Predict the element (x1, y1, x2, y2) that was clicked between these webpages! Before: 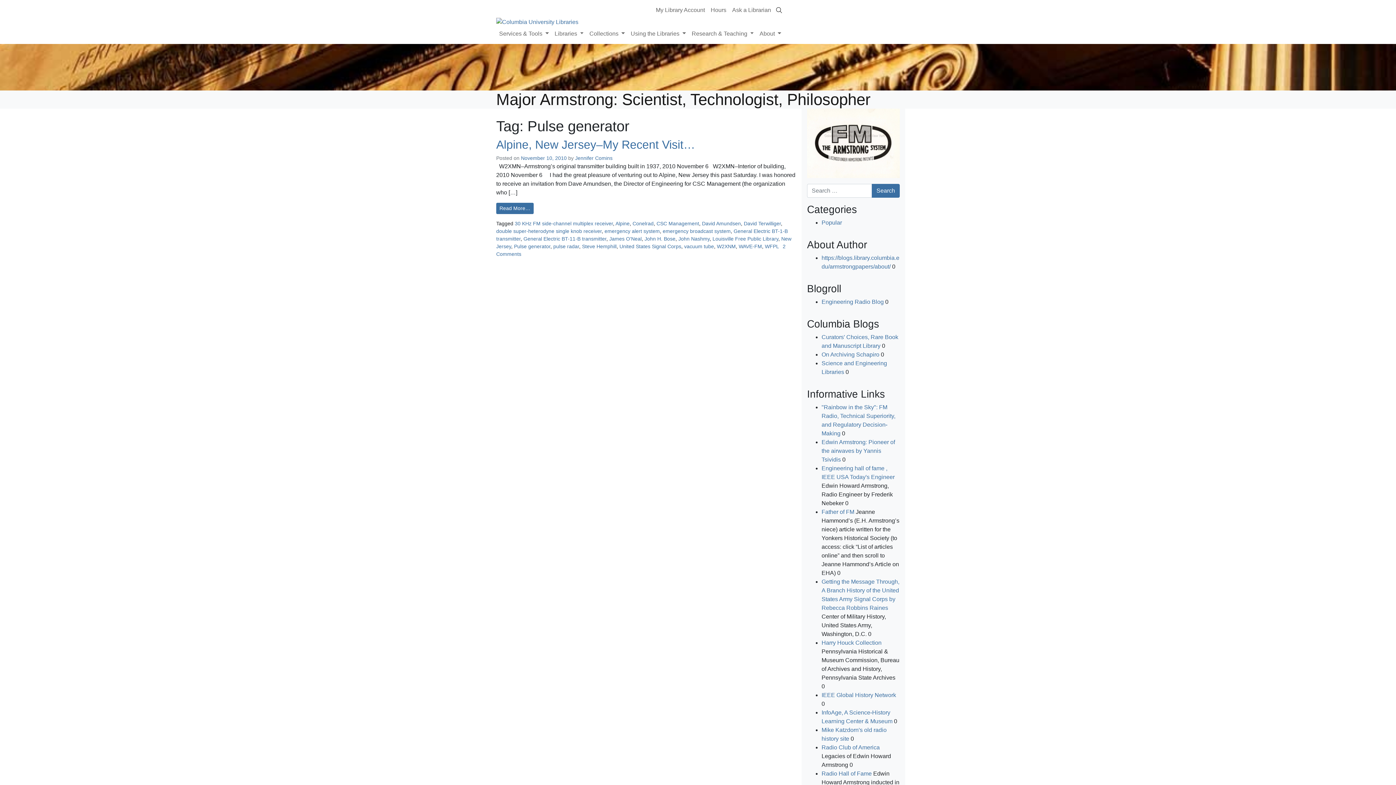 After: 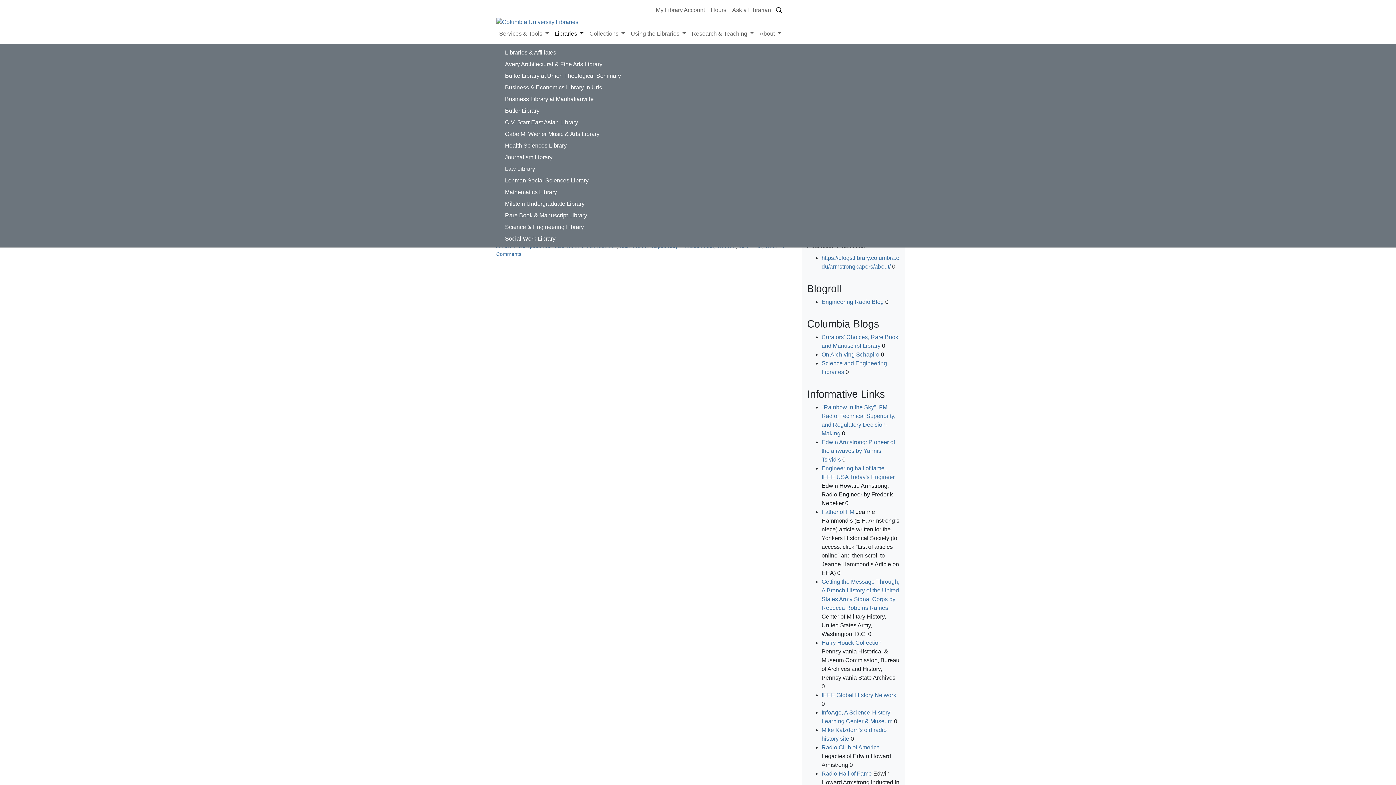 Action: label: Libraries  bbox: (551, 26, 586, 41)